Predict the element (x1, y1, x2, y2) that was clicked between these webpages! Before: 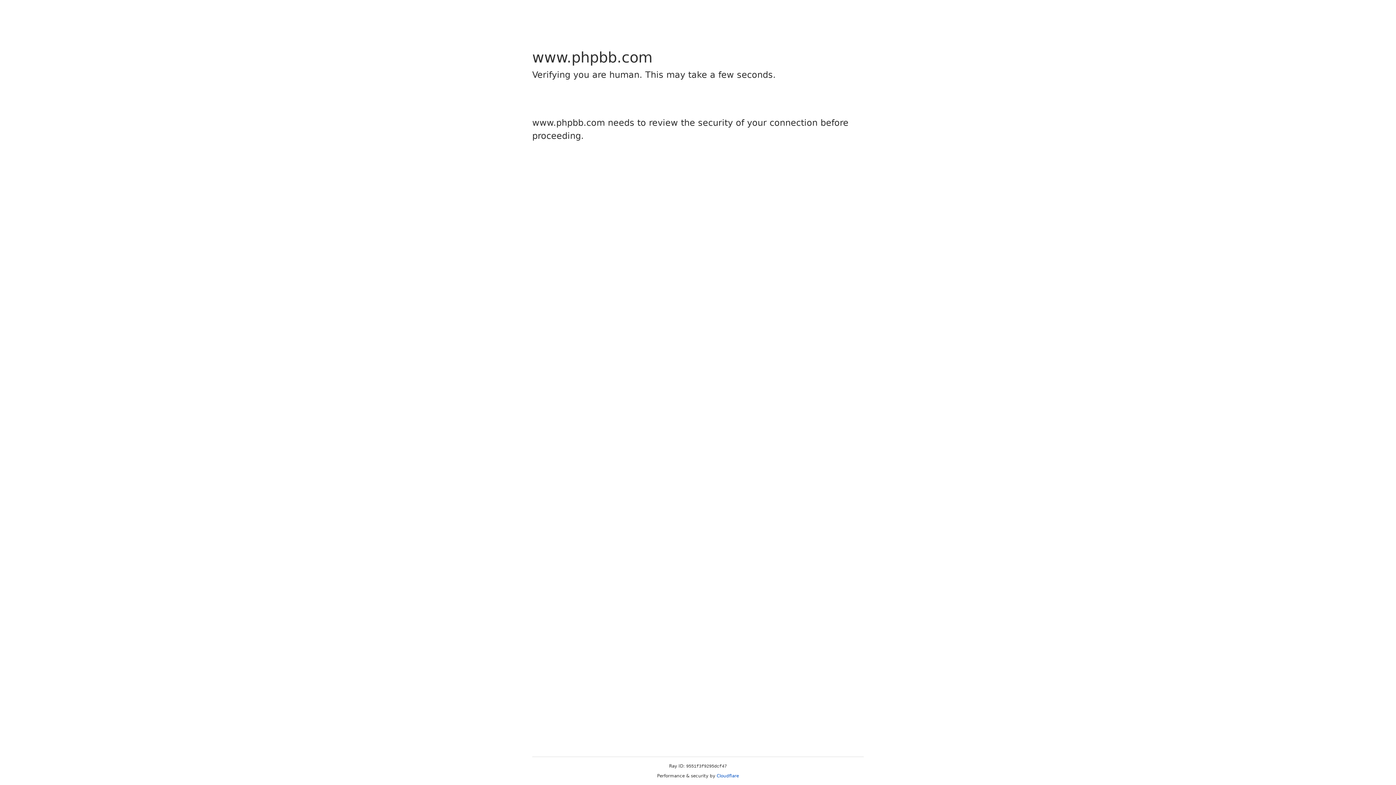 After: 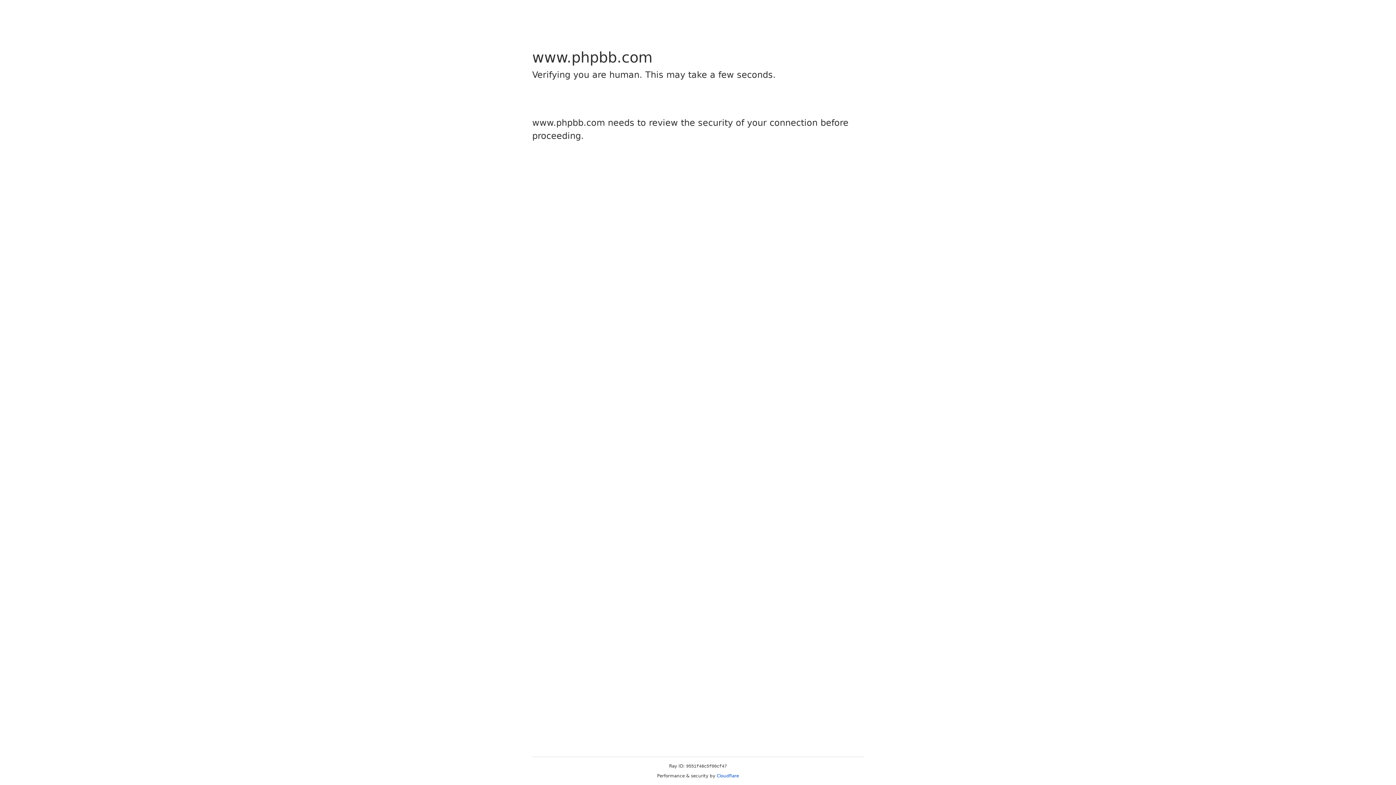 Action: label: Cloudflare bbox: (716, 773, 739, 778)